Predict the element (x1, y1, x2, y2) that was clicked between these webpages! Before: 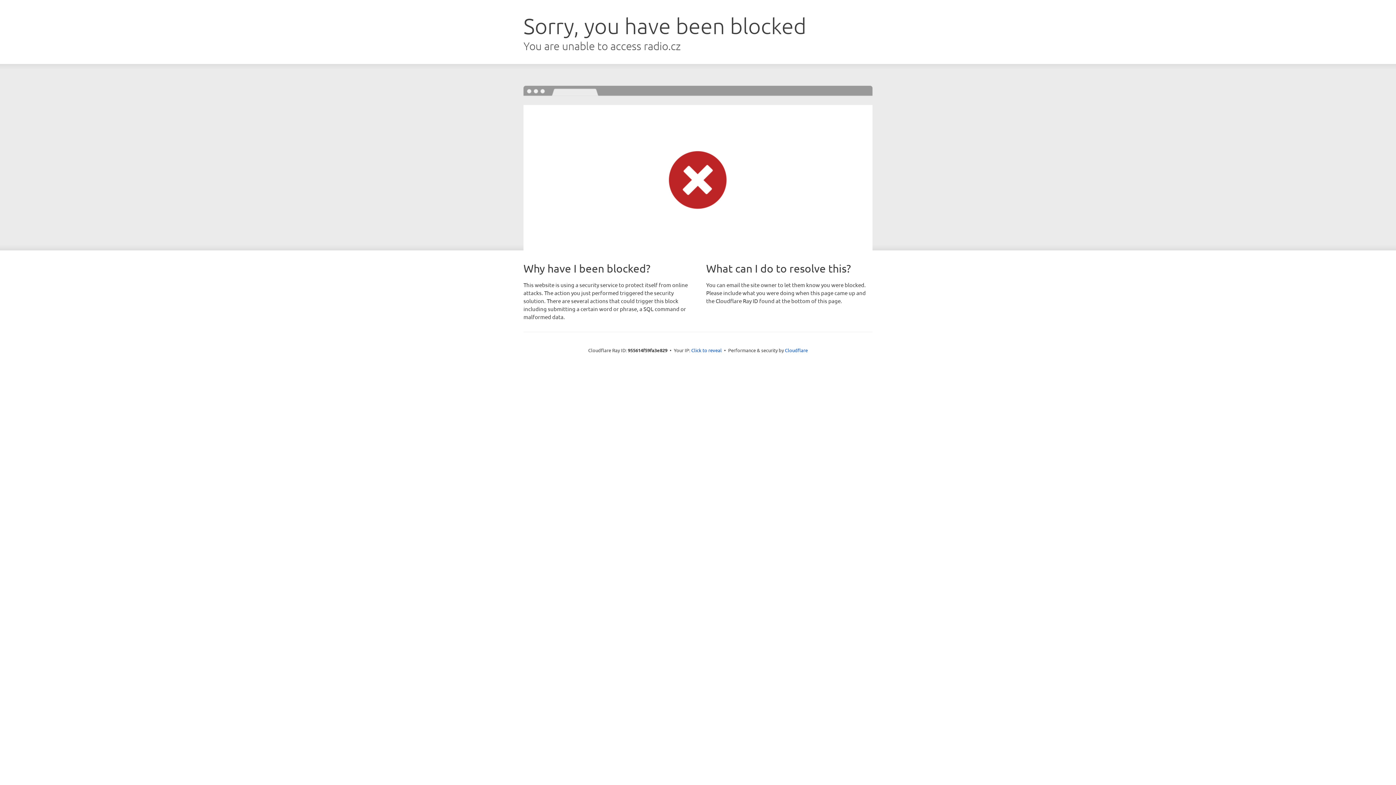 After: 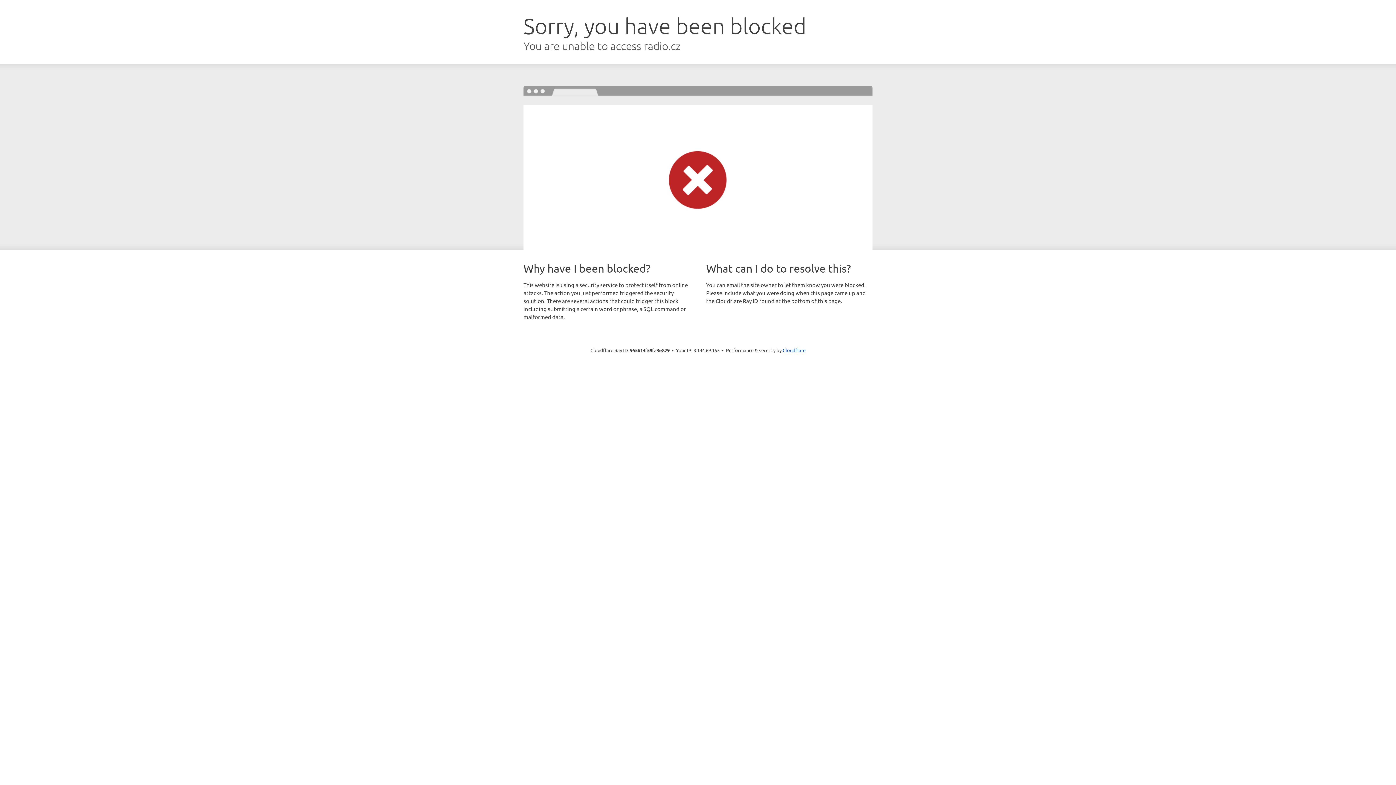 Action: bbox: (691, 346, 722, 353) label: Click to reveal